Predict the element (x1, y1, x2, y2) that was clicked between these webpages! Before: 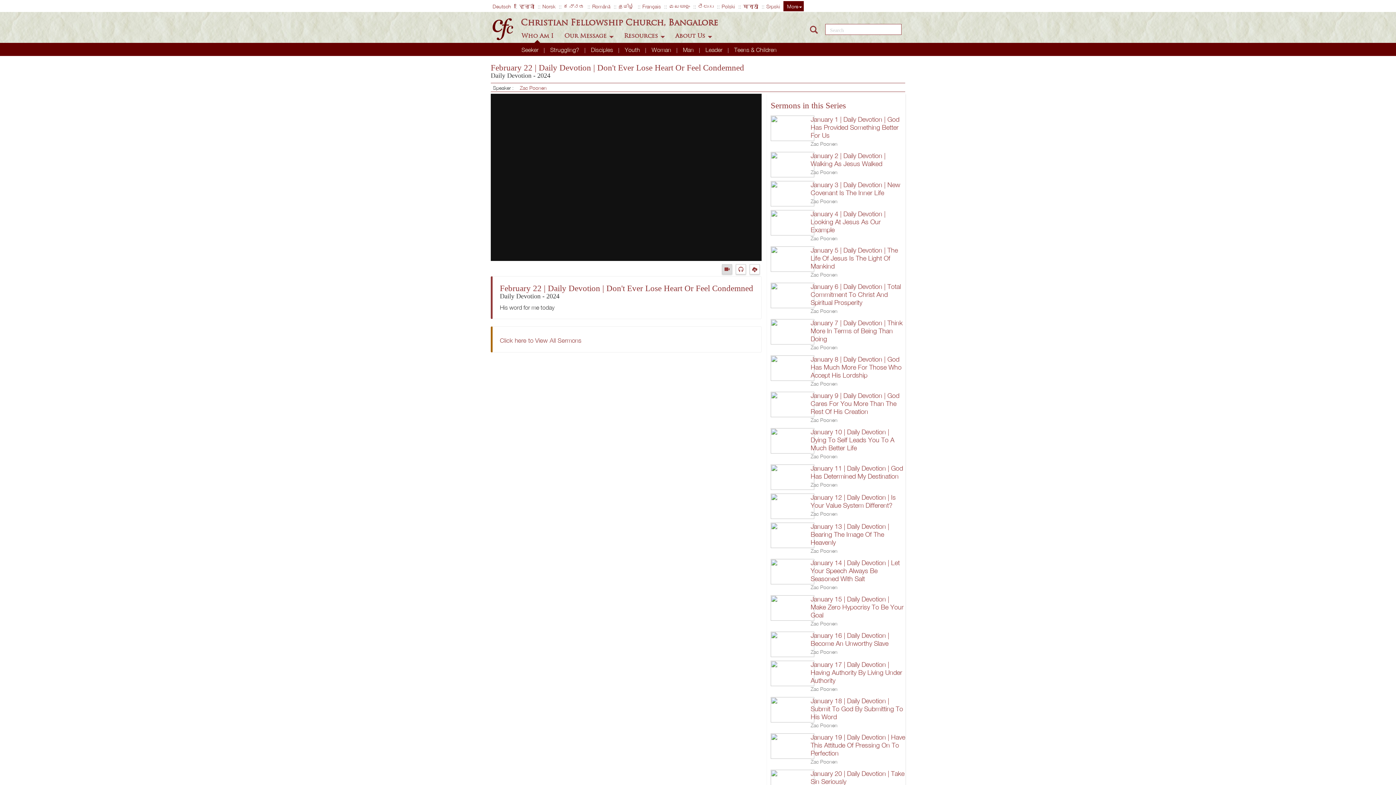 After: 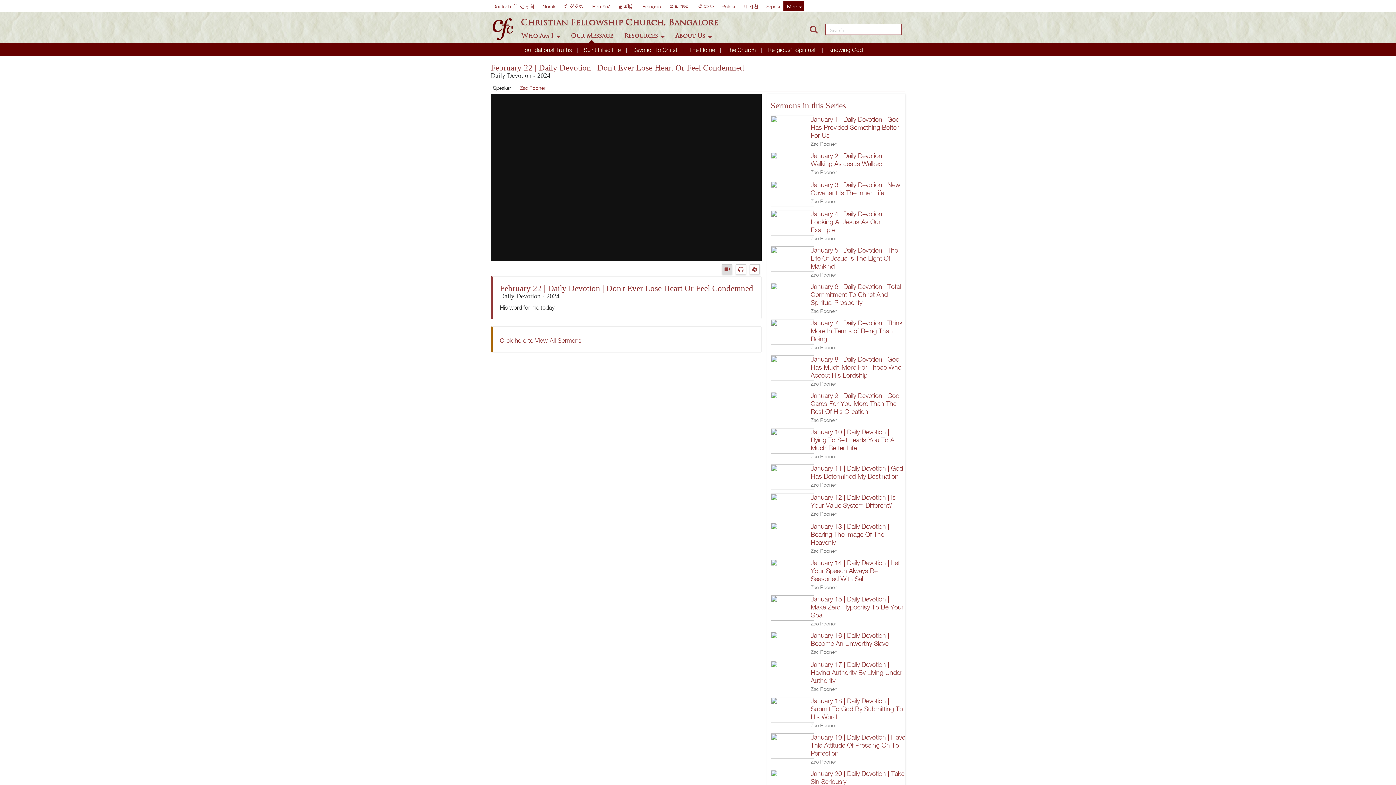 Action: label: Our Message  bbox: (560, 29, 615, 42)